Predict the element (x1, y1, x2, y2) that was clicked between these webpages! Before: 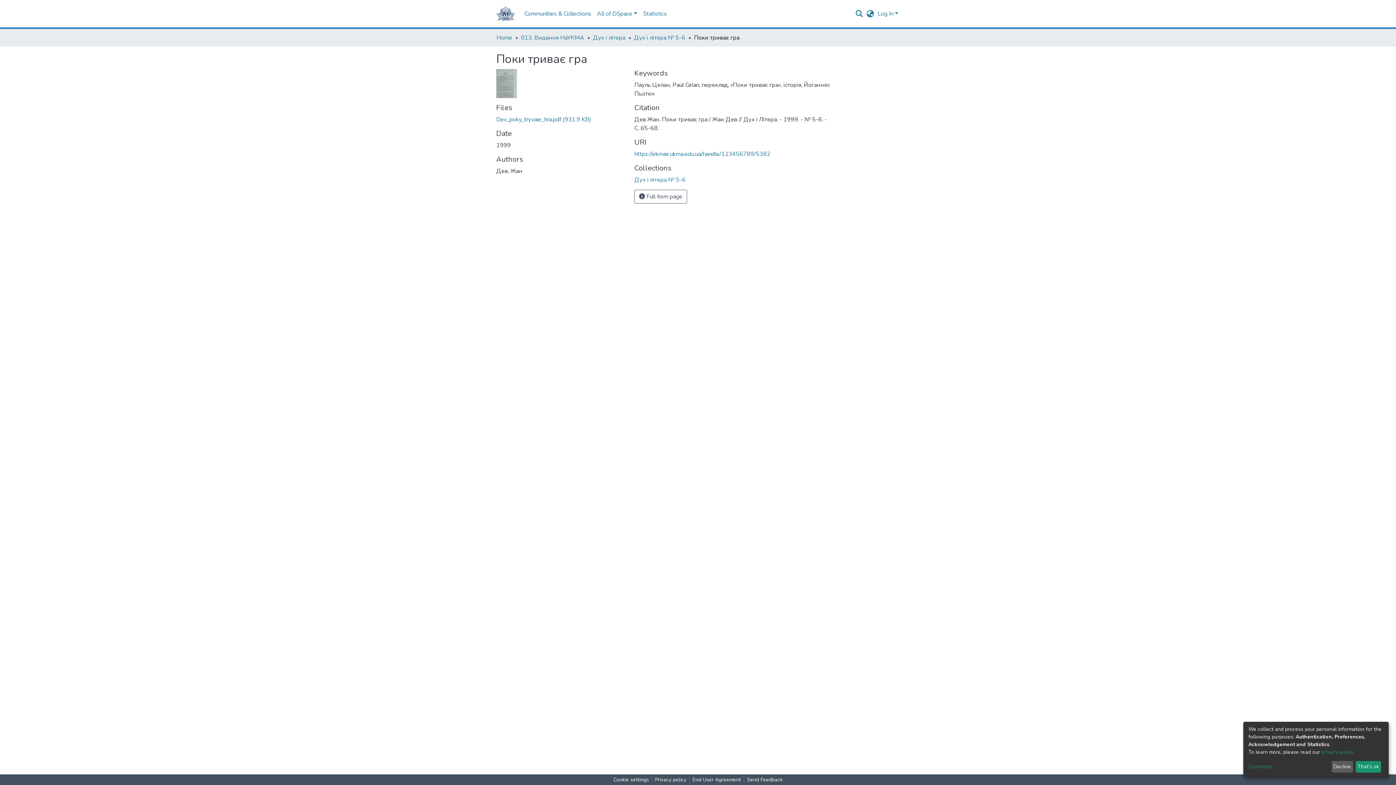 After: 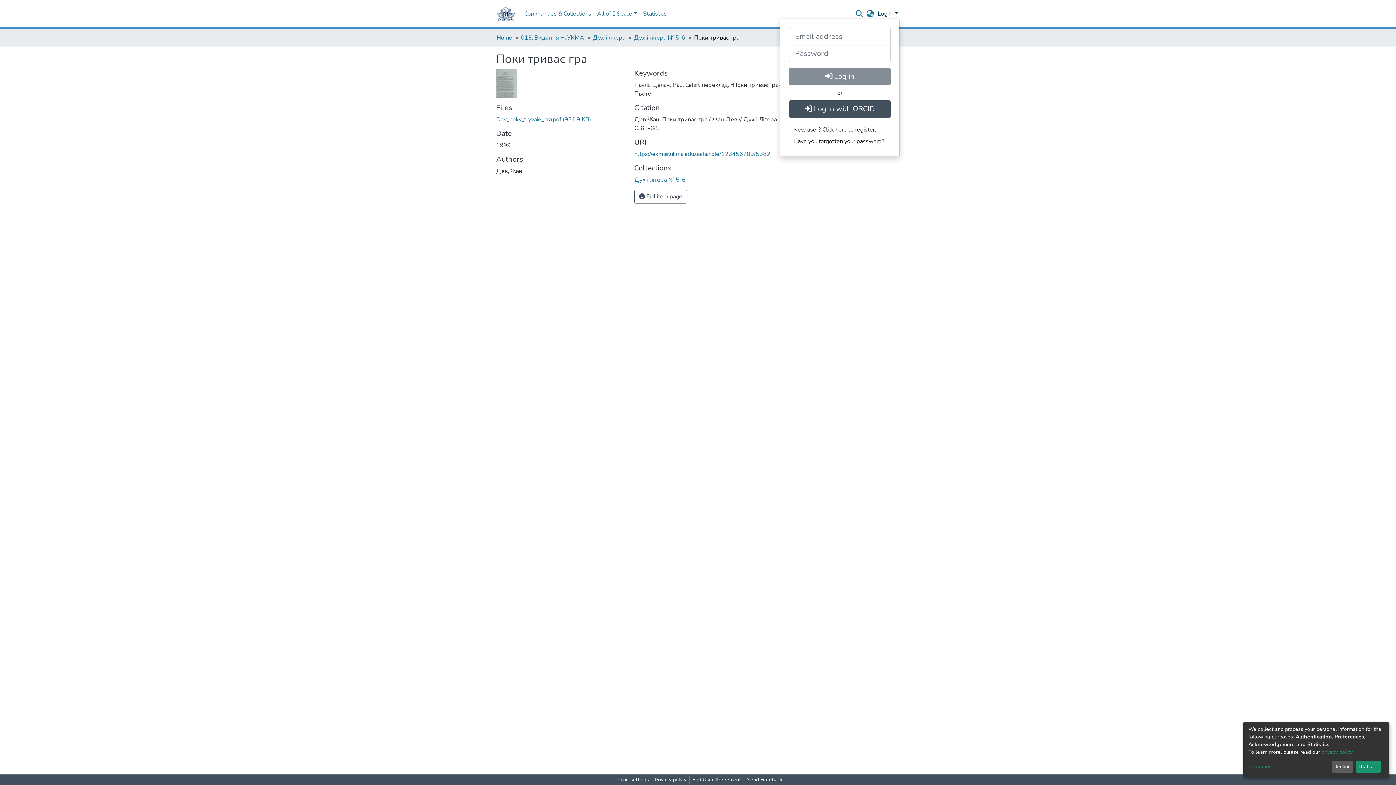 Action: label: Log In bbox: (876, 9, 900, 17)